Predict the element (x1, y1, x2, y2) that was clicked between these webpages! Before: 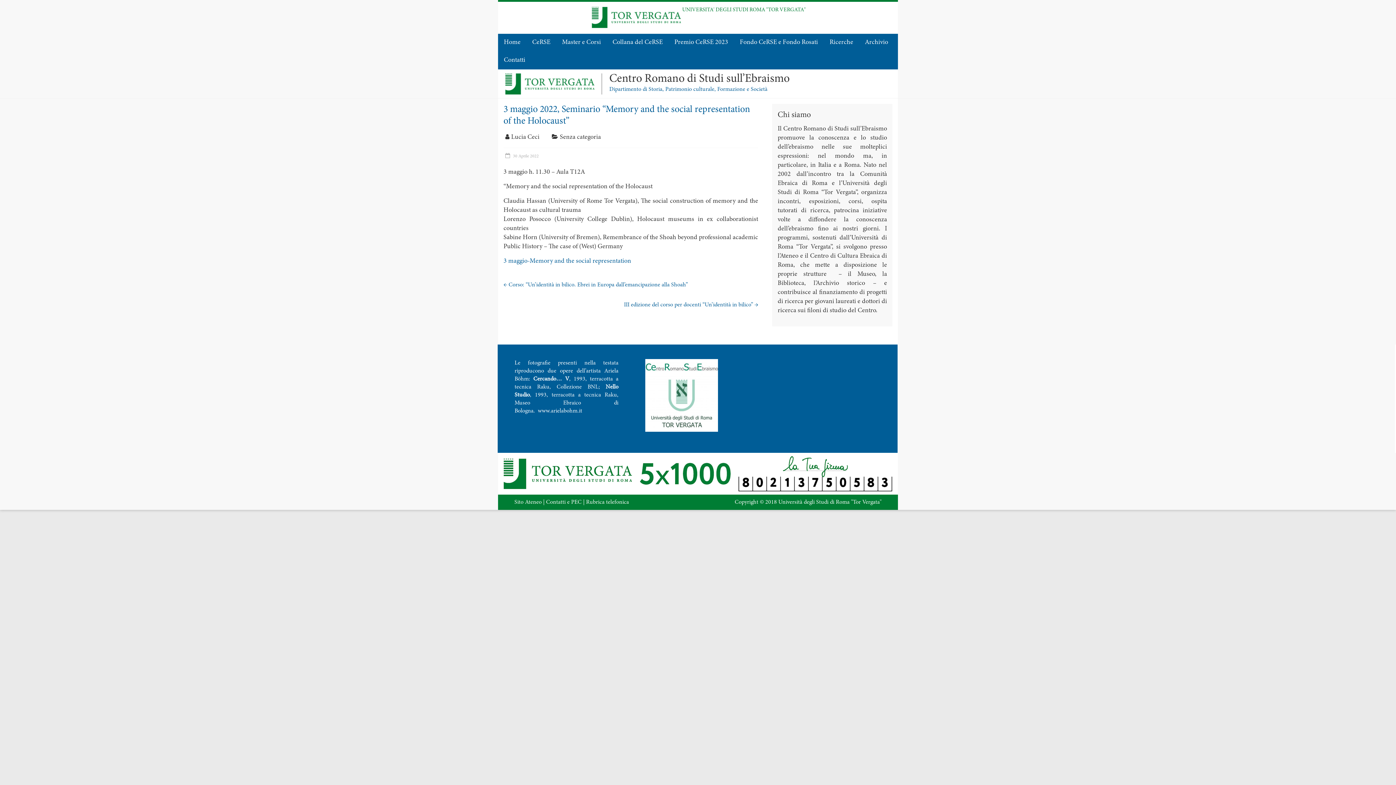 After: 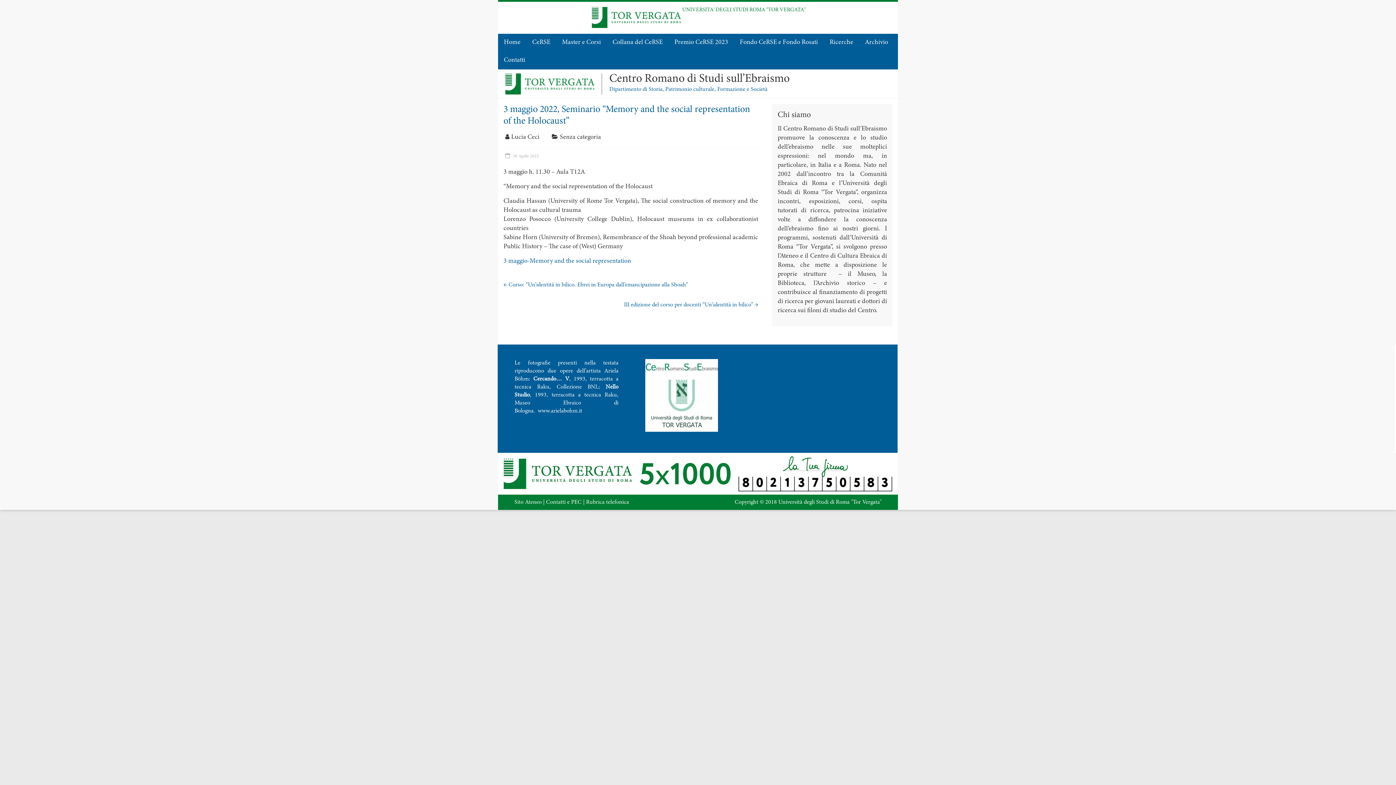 Action: label:  30 Aprile 2022 bbox: (503, 154, 538, 158)